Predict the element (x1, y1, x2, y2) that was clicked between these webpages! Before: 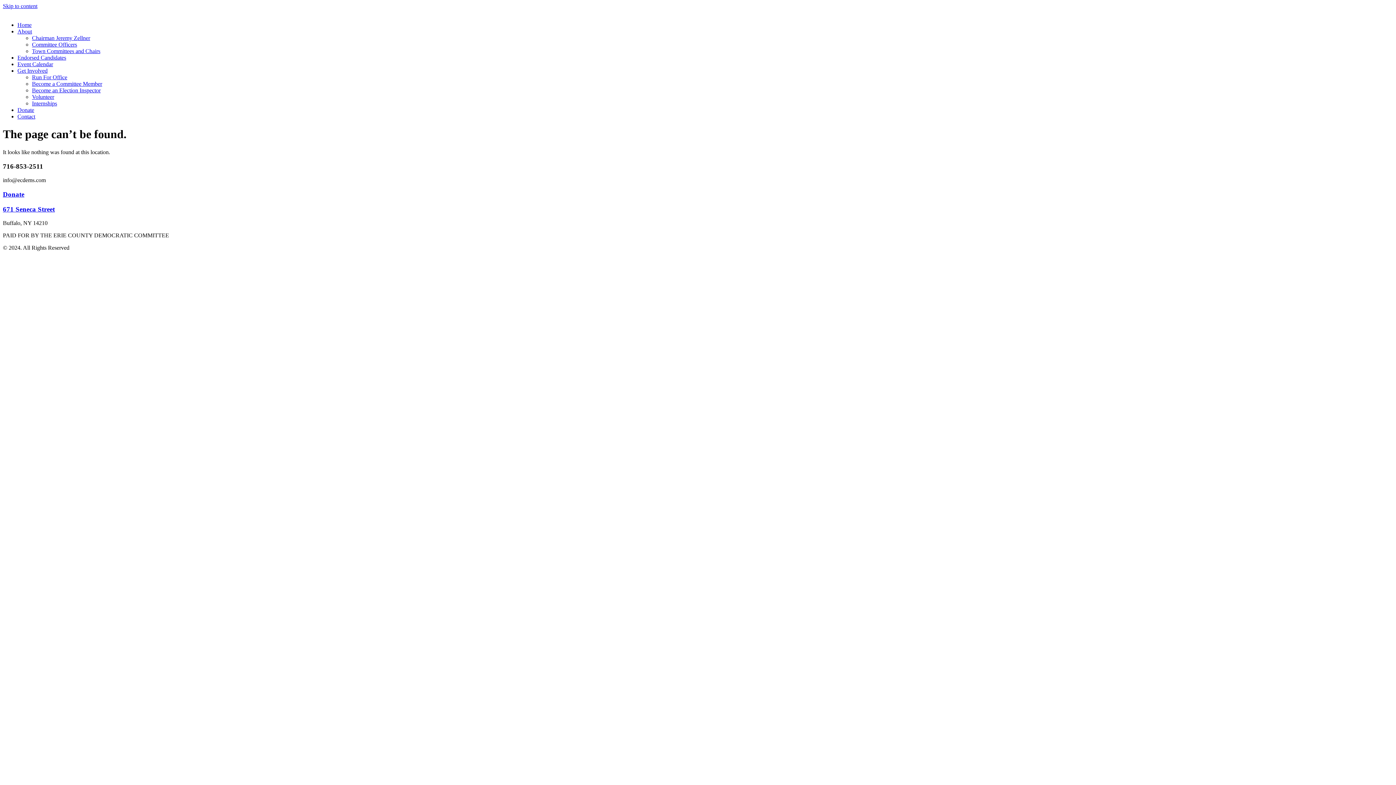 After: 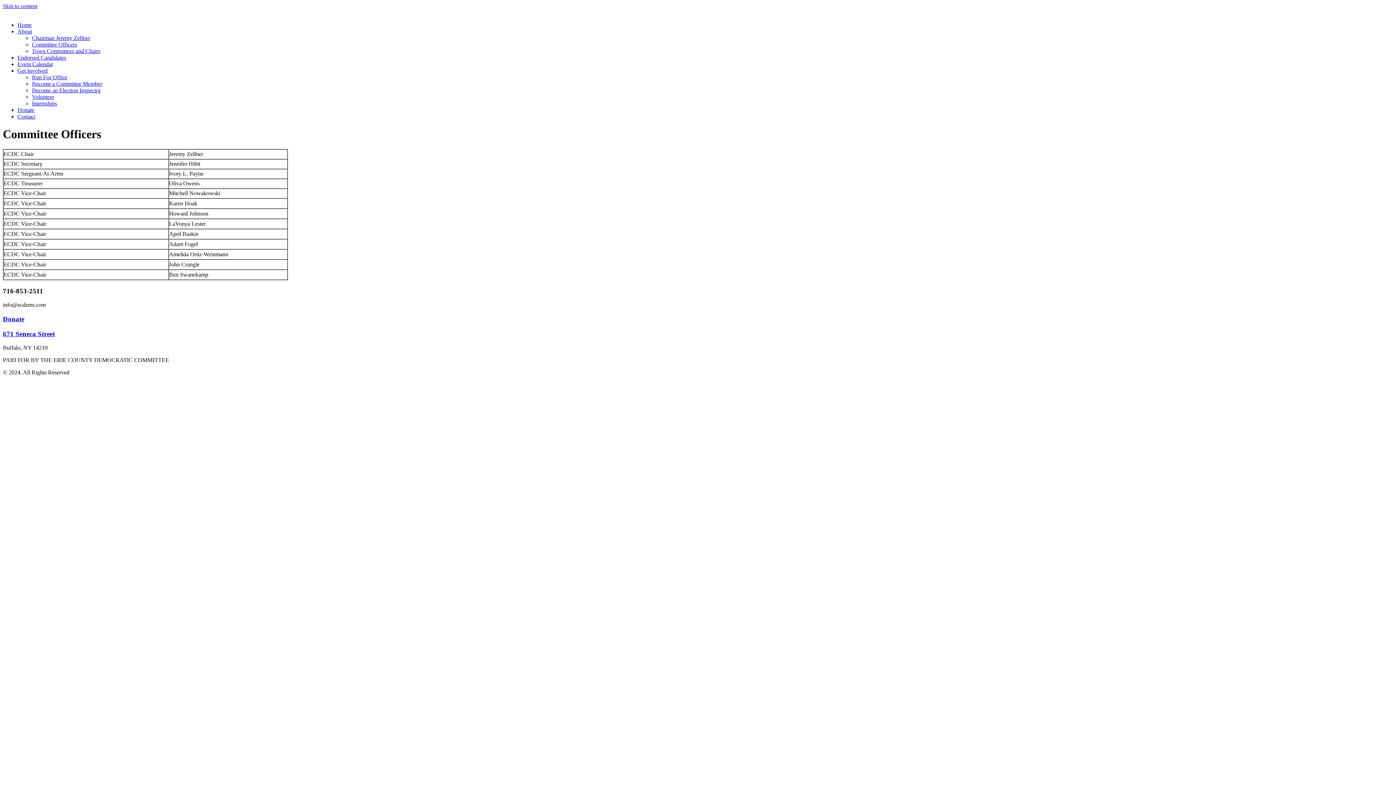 Action: bbox: (32, 41, 77, 47) label: Committee Officers